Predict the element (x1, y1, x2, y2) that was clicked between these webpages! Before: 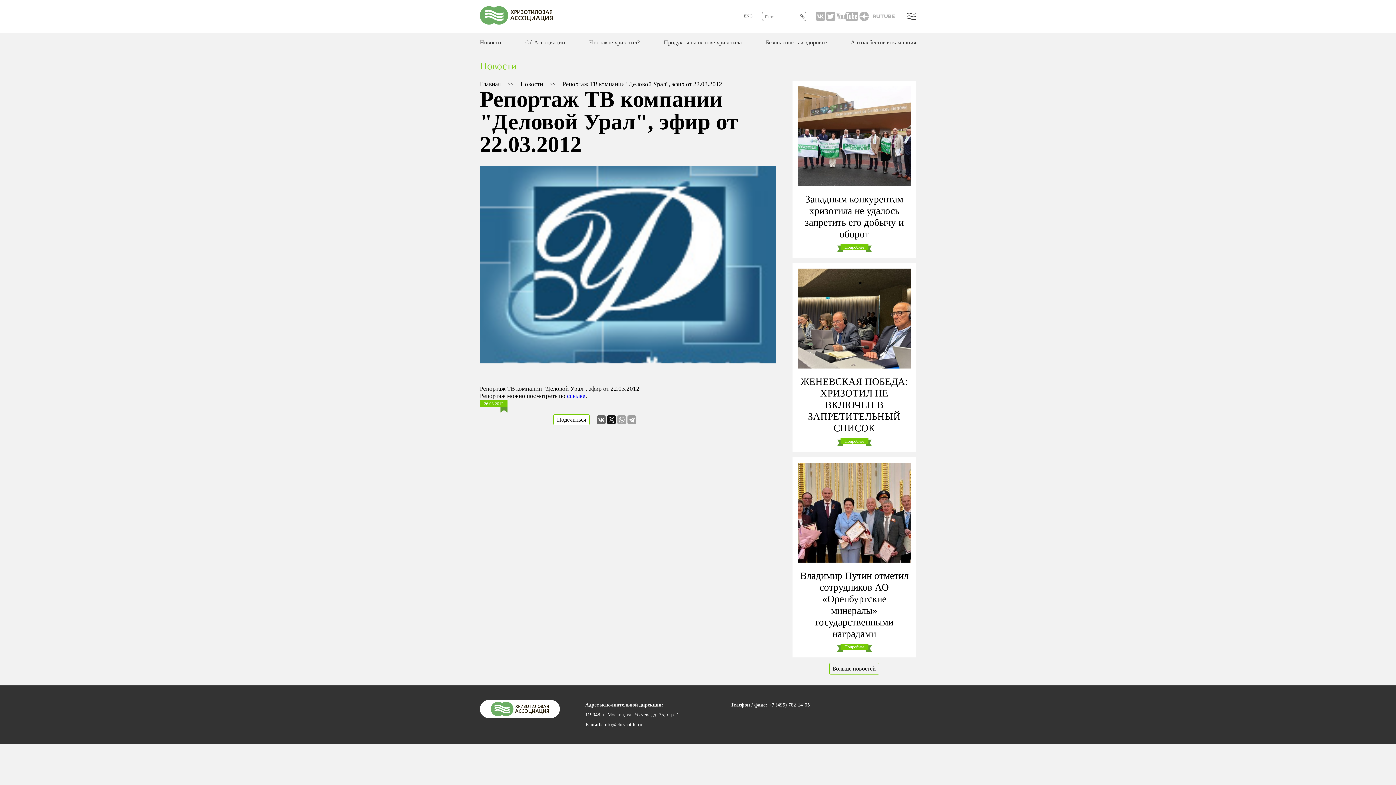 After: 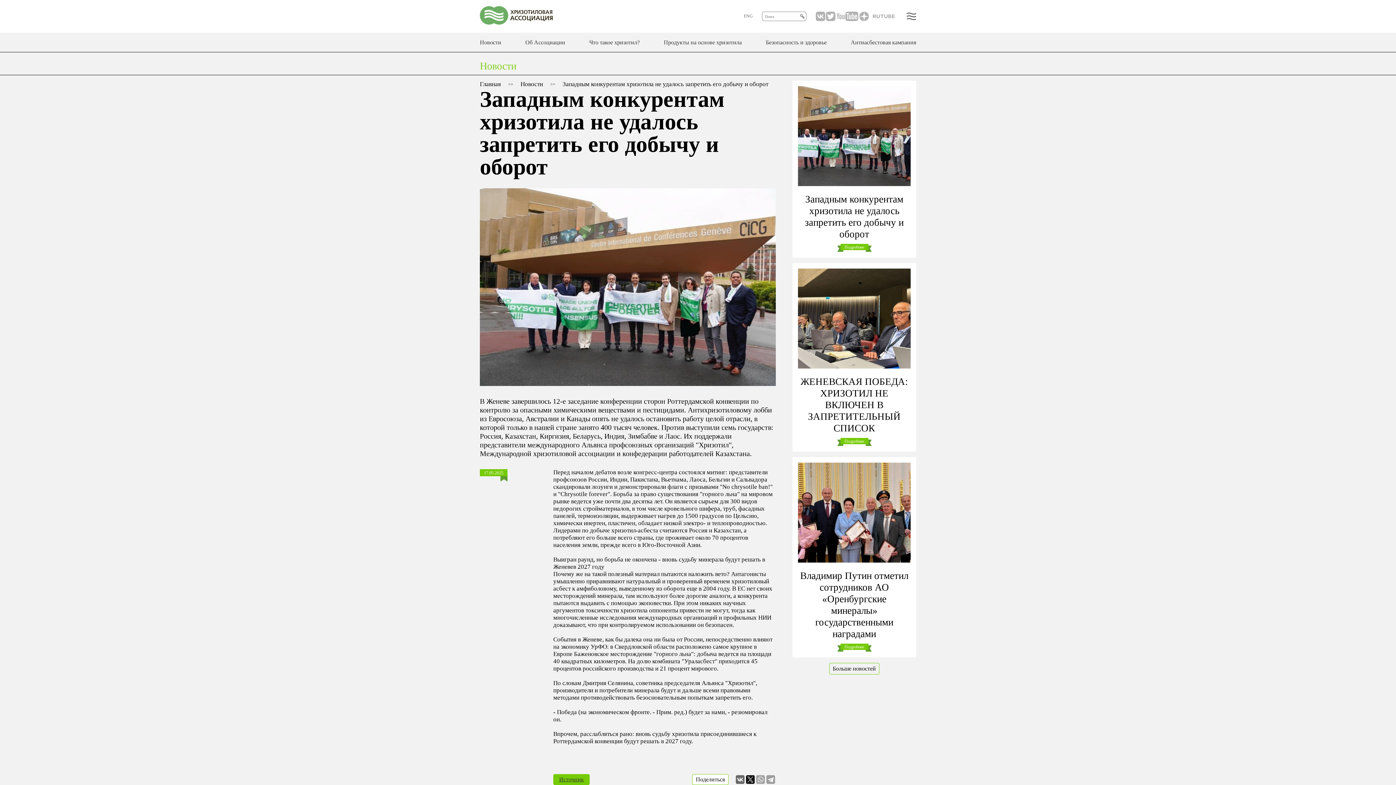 Action: bbox: (792, 80, 916, 257) label: Западным конкурентам хризотила не удалось запретить его добычу и оборот

Подробнее